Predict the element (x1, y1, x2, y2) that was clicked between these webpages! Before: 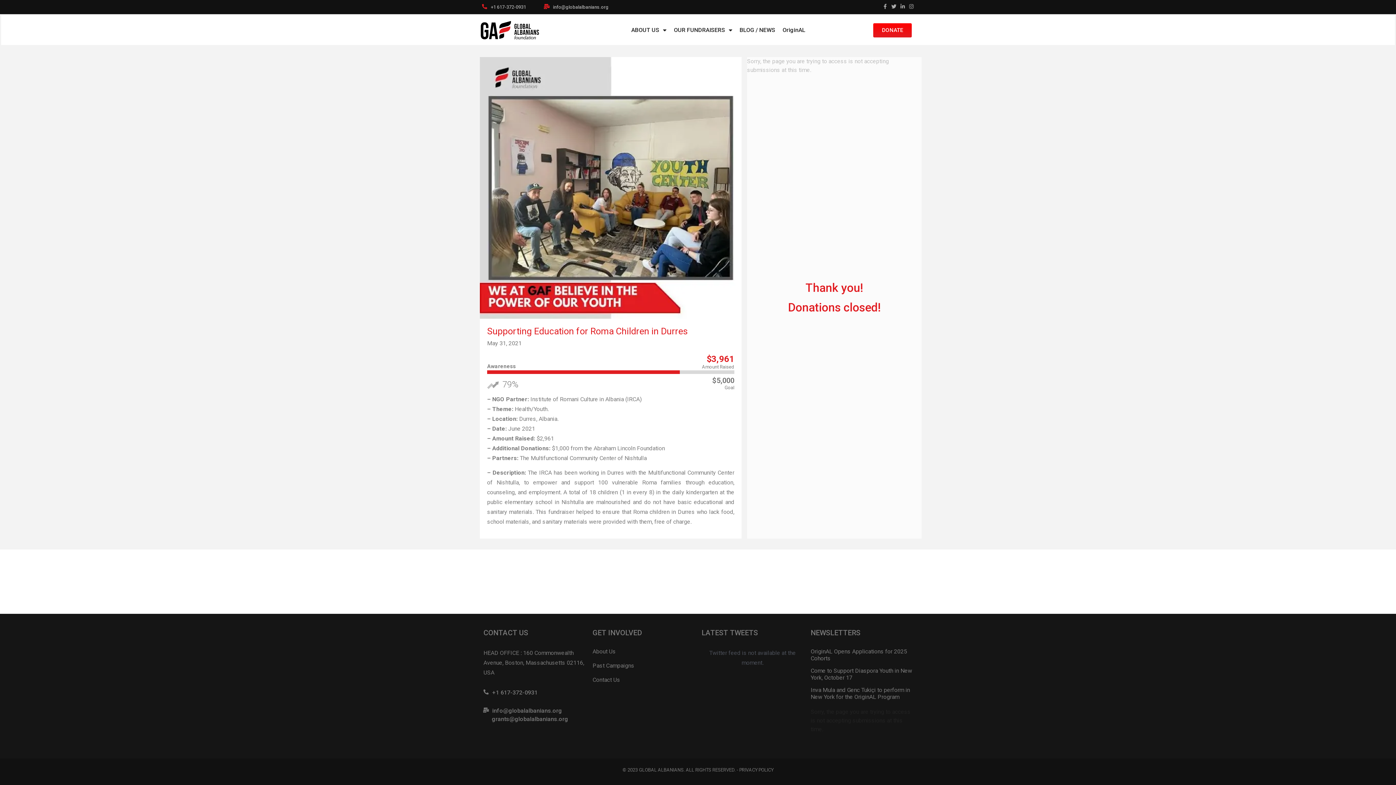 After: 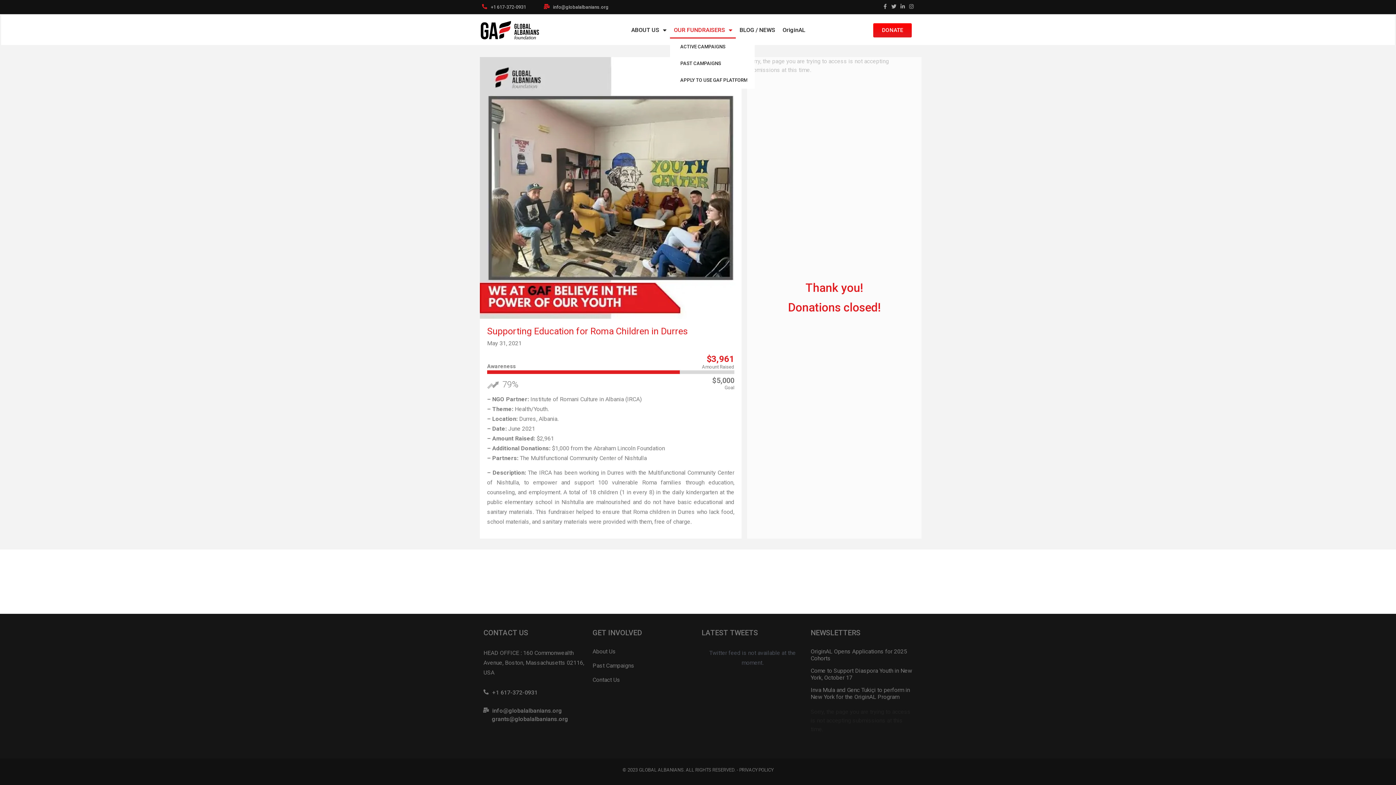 Action: bbox: (670, 21, 736, 38) label: OUR FUNDRAISERS